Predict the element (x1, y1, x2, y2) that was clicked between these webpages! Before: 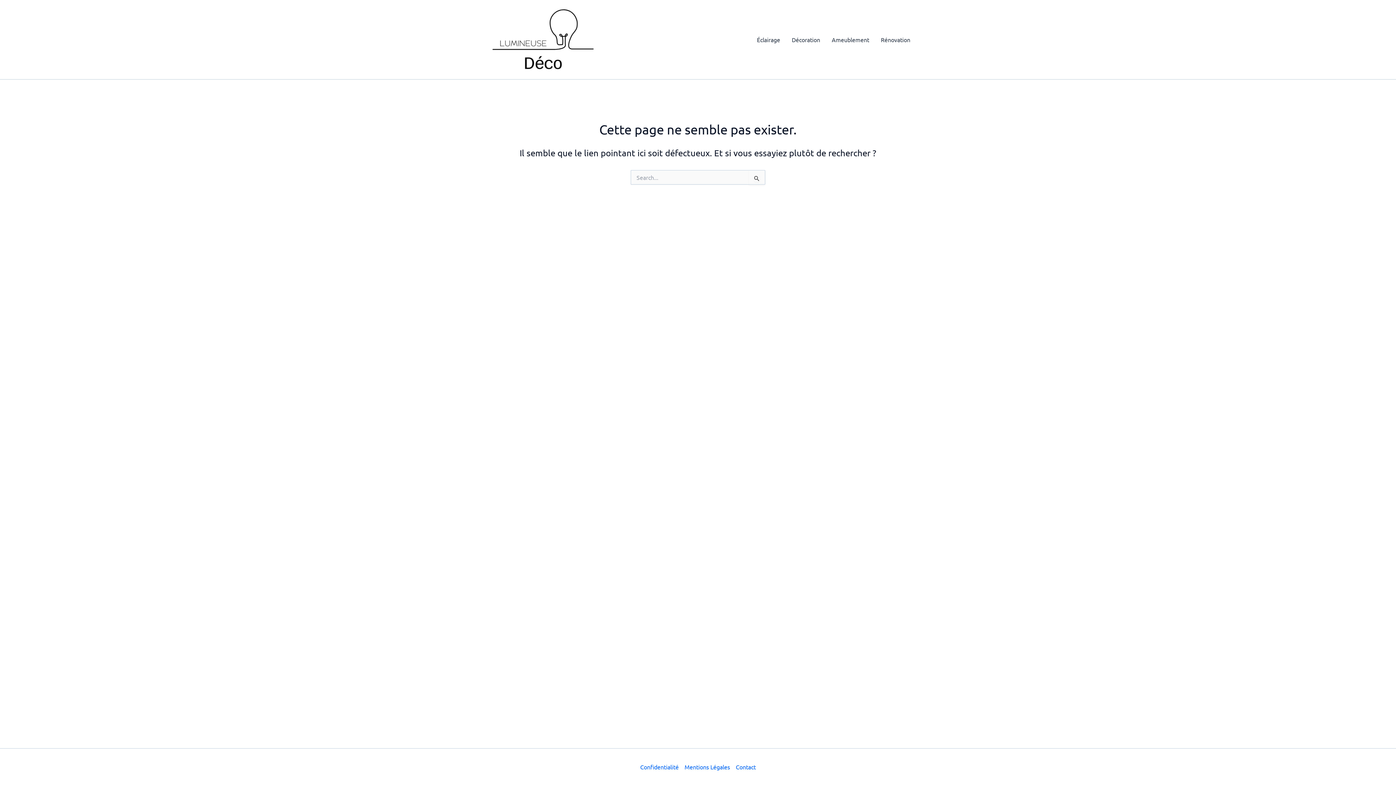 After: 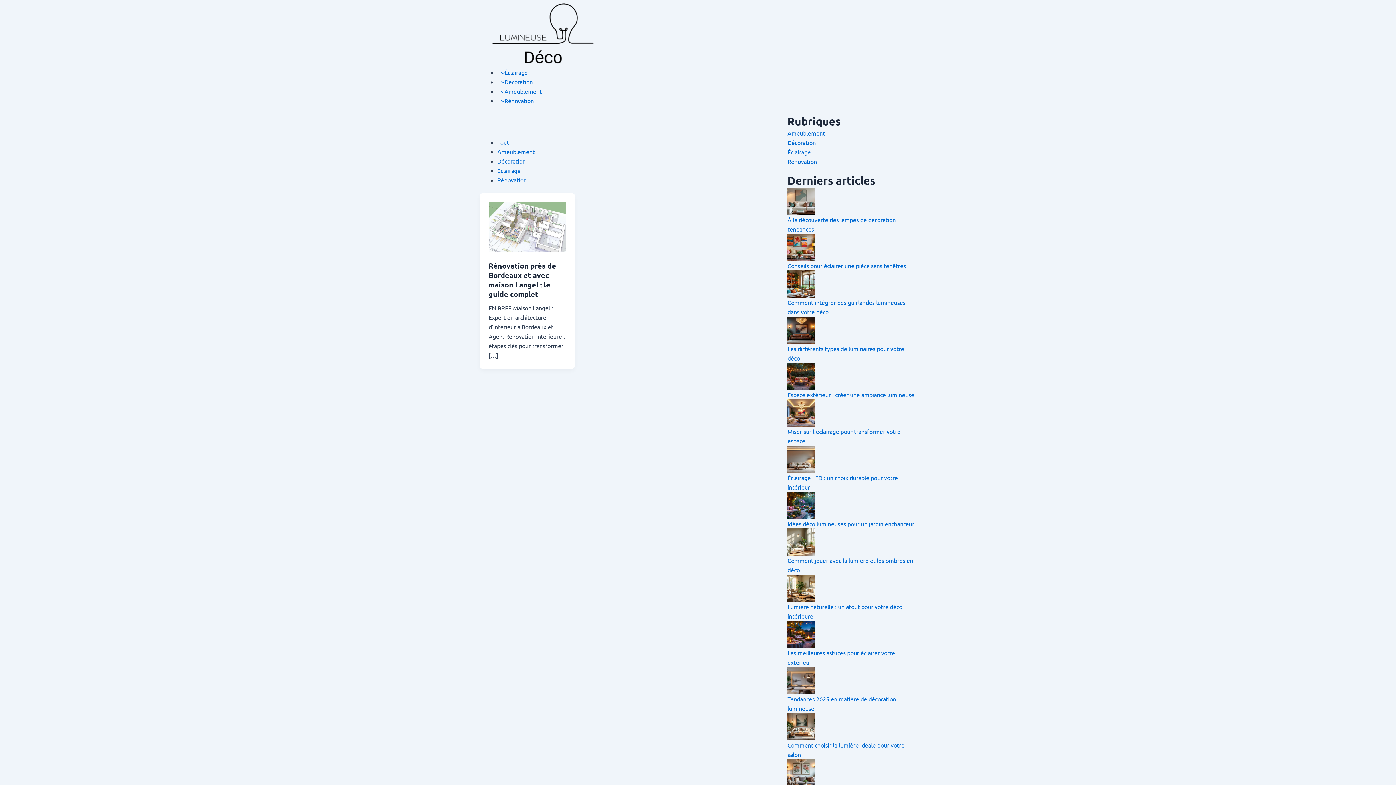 Action: label: Rénovation bbox: (875, 25, 916, 54)